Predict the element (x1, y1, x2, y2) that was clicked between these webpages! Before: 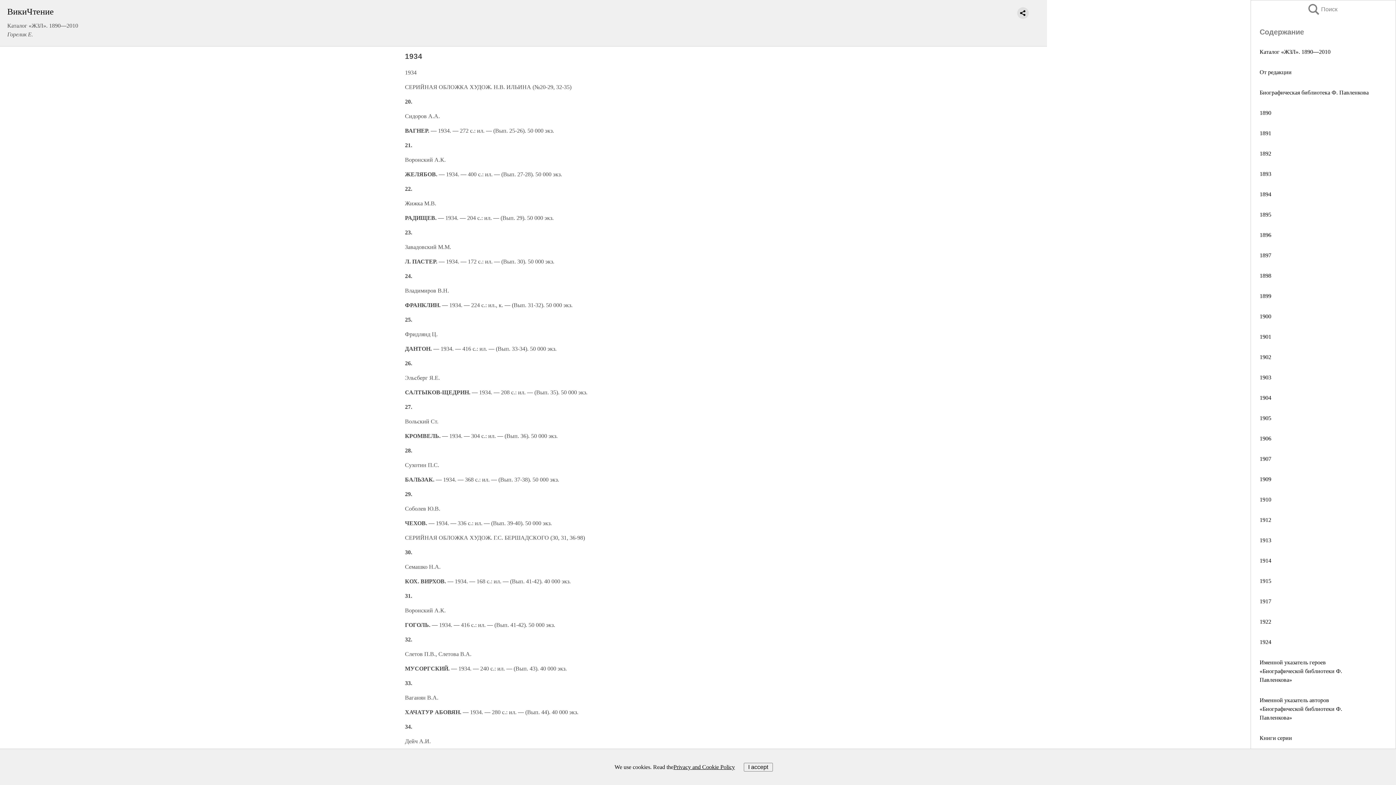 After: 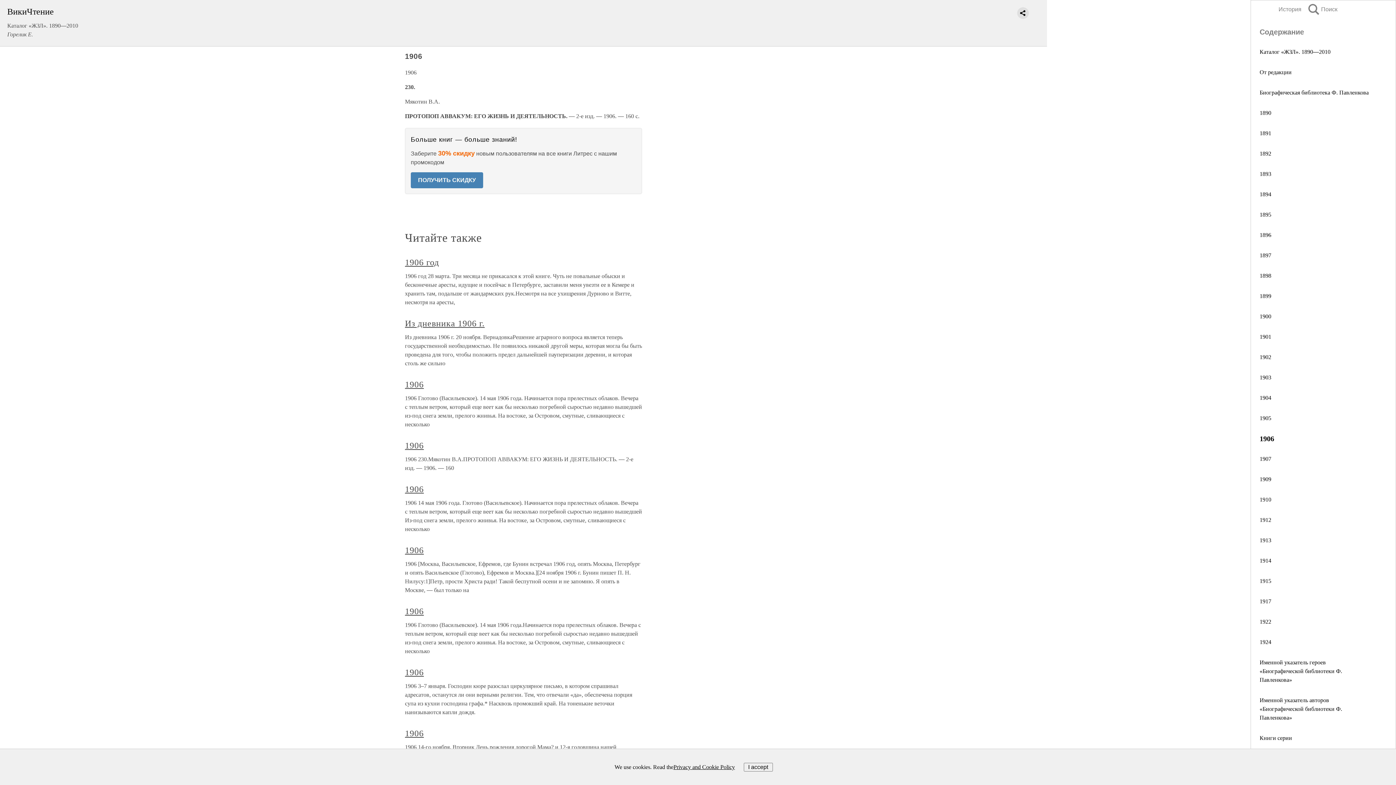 Action: bbox: (1260, 435, 1271, 441) label: 1906